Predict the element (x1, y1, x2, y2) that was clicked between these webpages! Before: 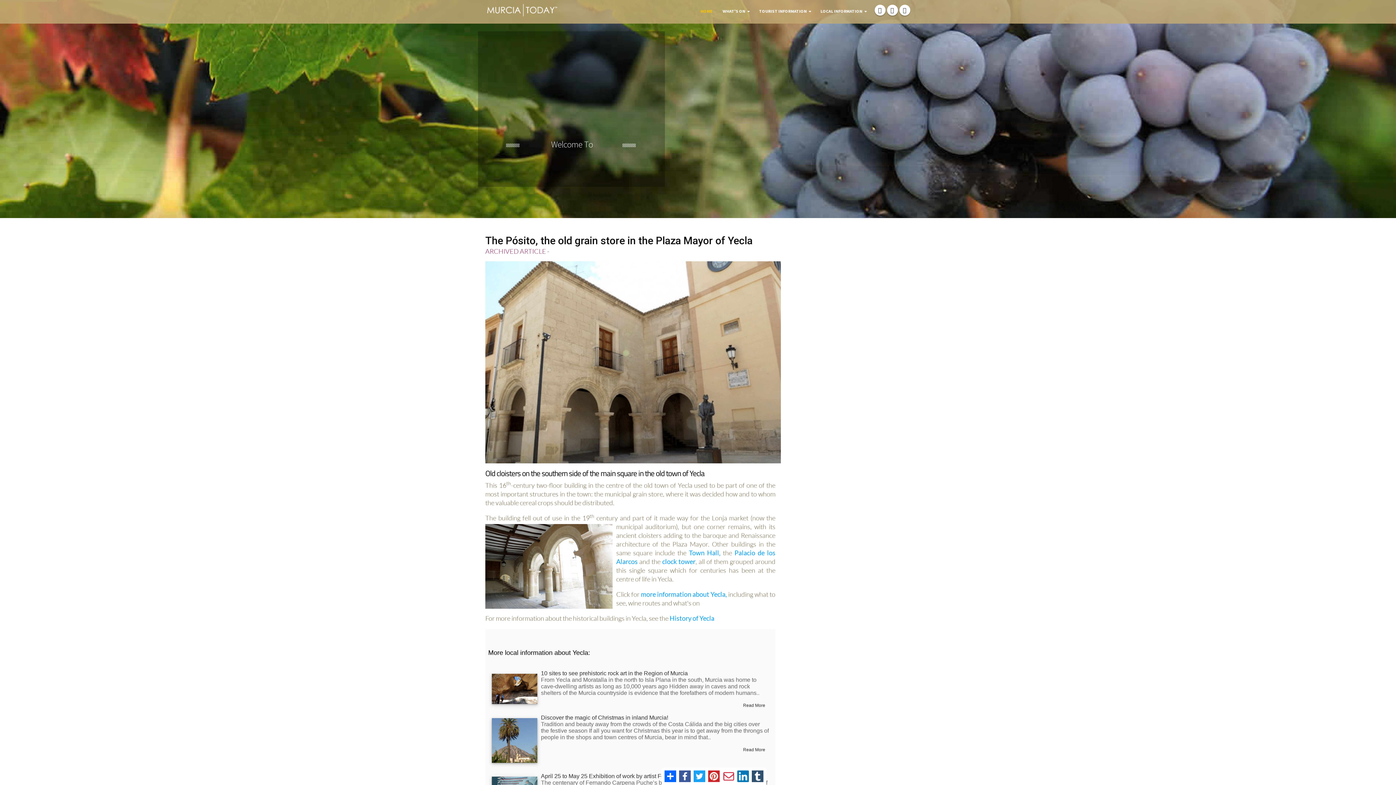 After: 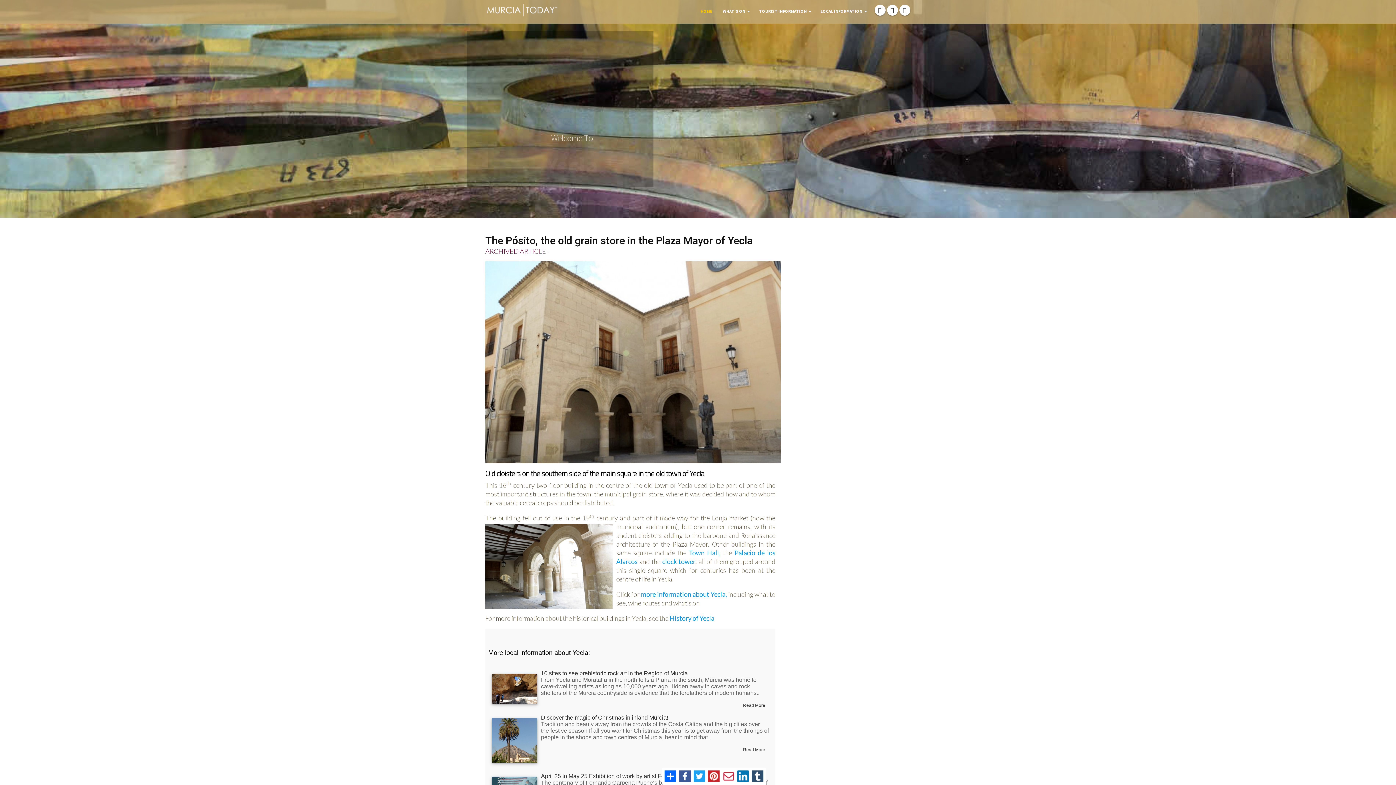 Action: bbox: (706, 769, 721, 784)